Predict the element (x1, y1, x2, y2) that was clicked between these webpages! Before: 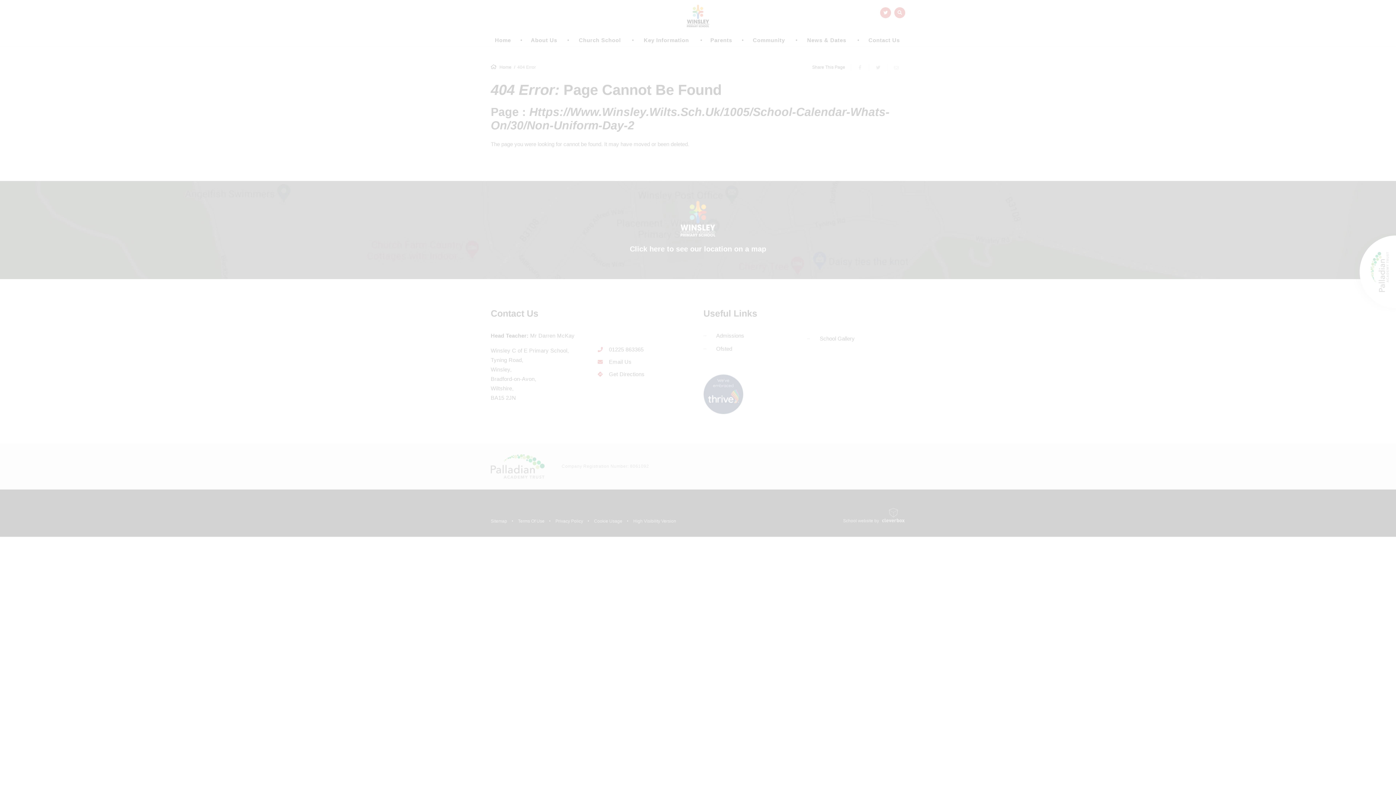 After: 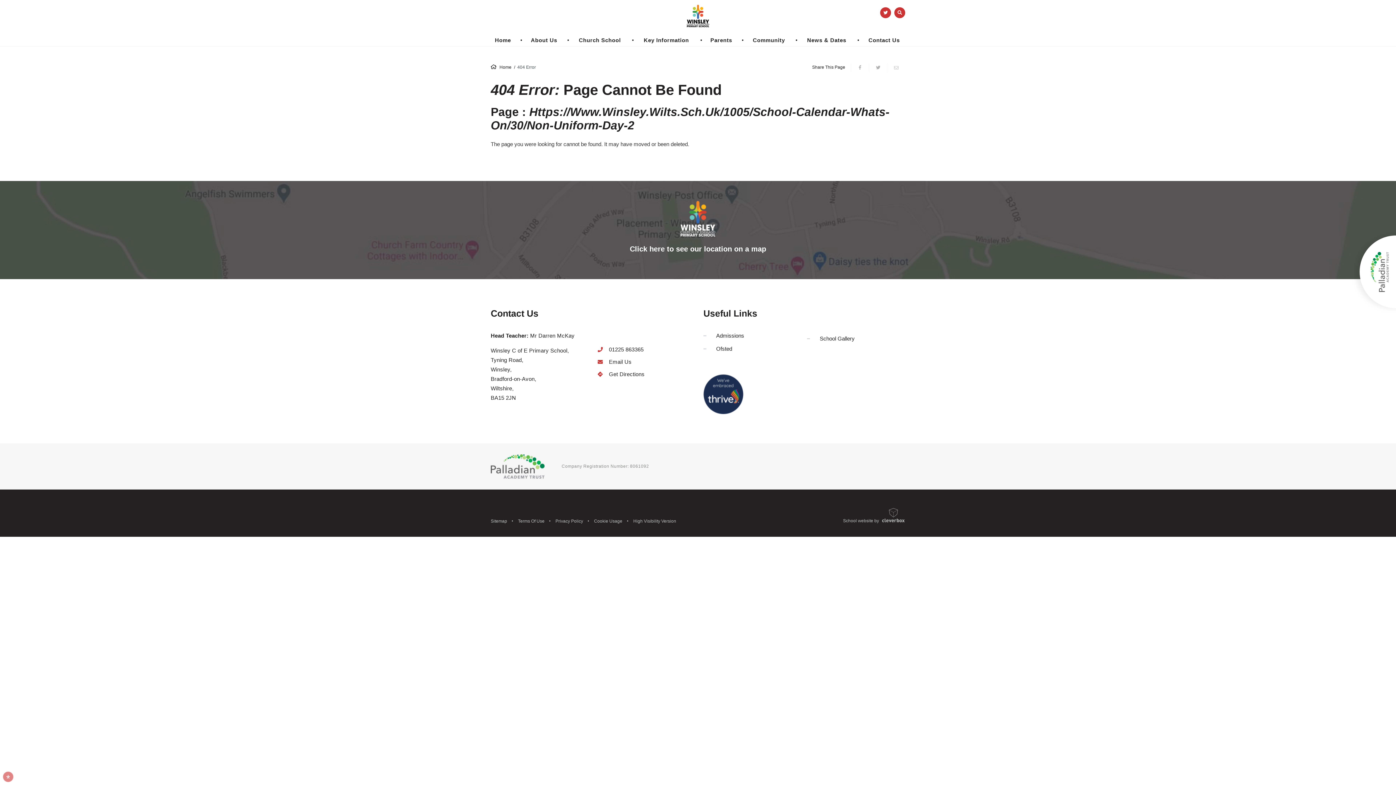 Action: label: ALLOW ALL COOKIES bbox: (46, 725, 110, 739)